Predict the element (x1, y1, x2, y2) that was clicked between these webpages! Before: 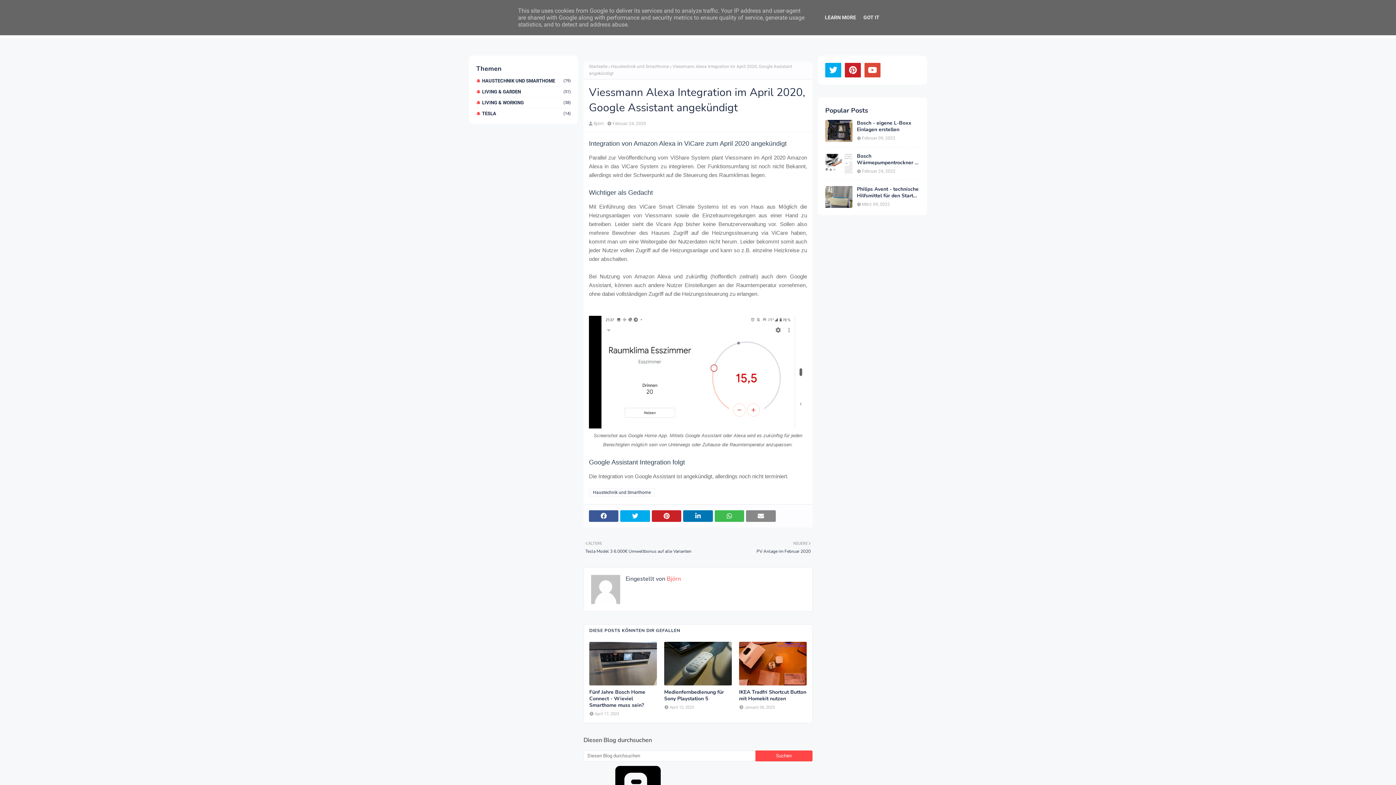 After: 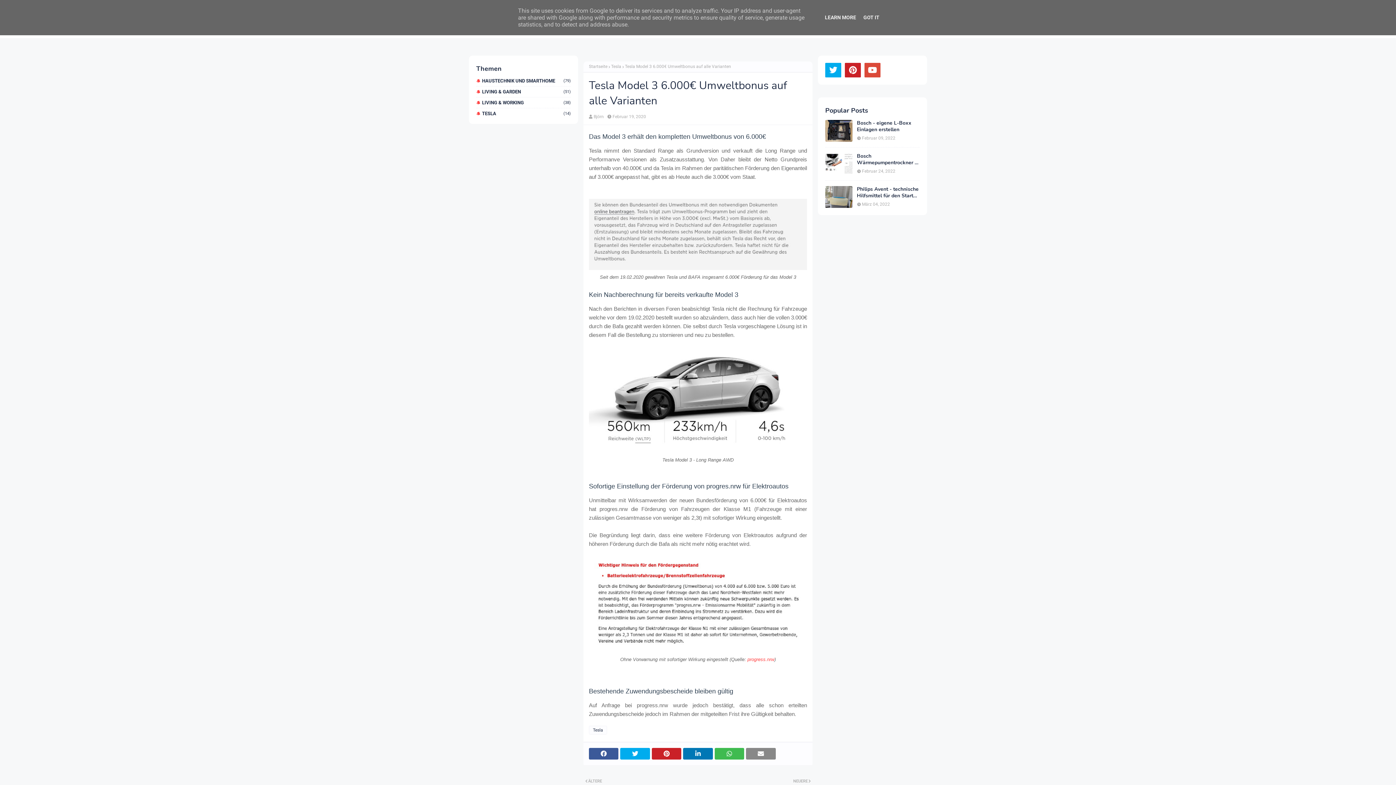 Action: bbox: (585, 540, 694, 555) label: ÄLTERE

Tesla Model 3 6.000€ Umweltbonus auf alle Varianten